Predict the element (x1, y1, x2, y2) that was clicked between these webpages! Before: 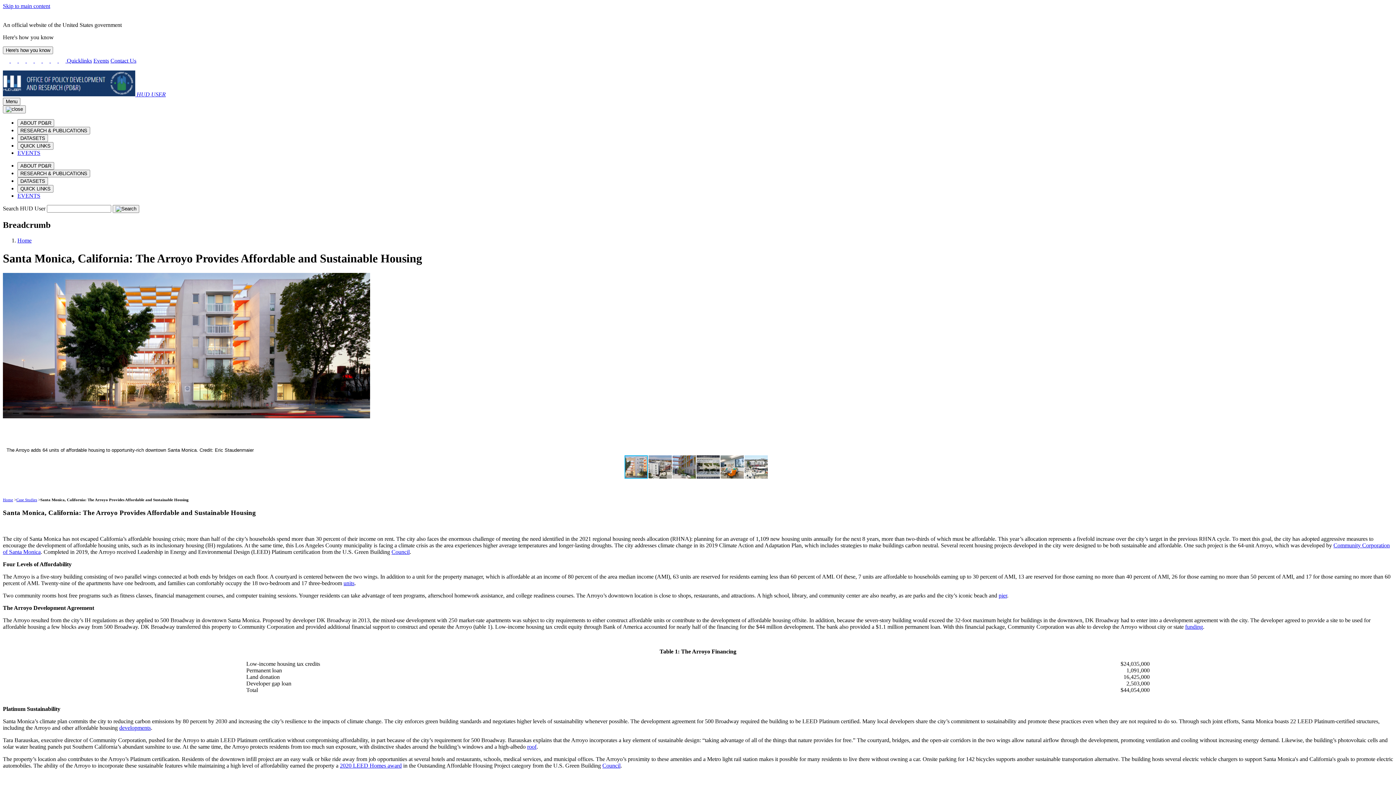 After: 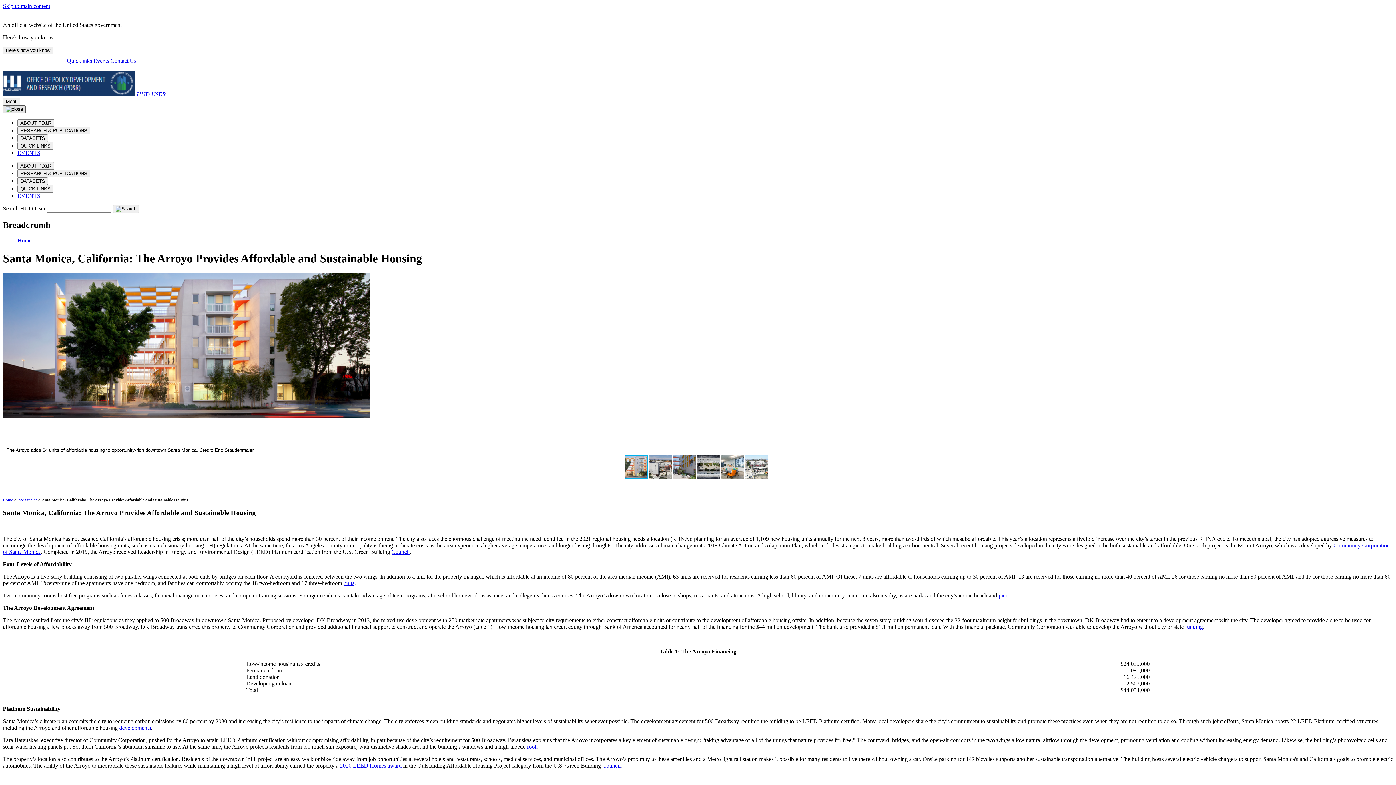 Action: bbox: (2, 105, 25, 113)